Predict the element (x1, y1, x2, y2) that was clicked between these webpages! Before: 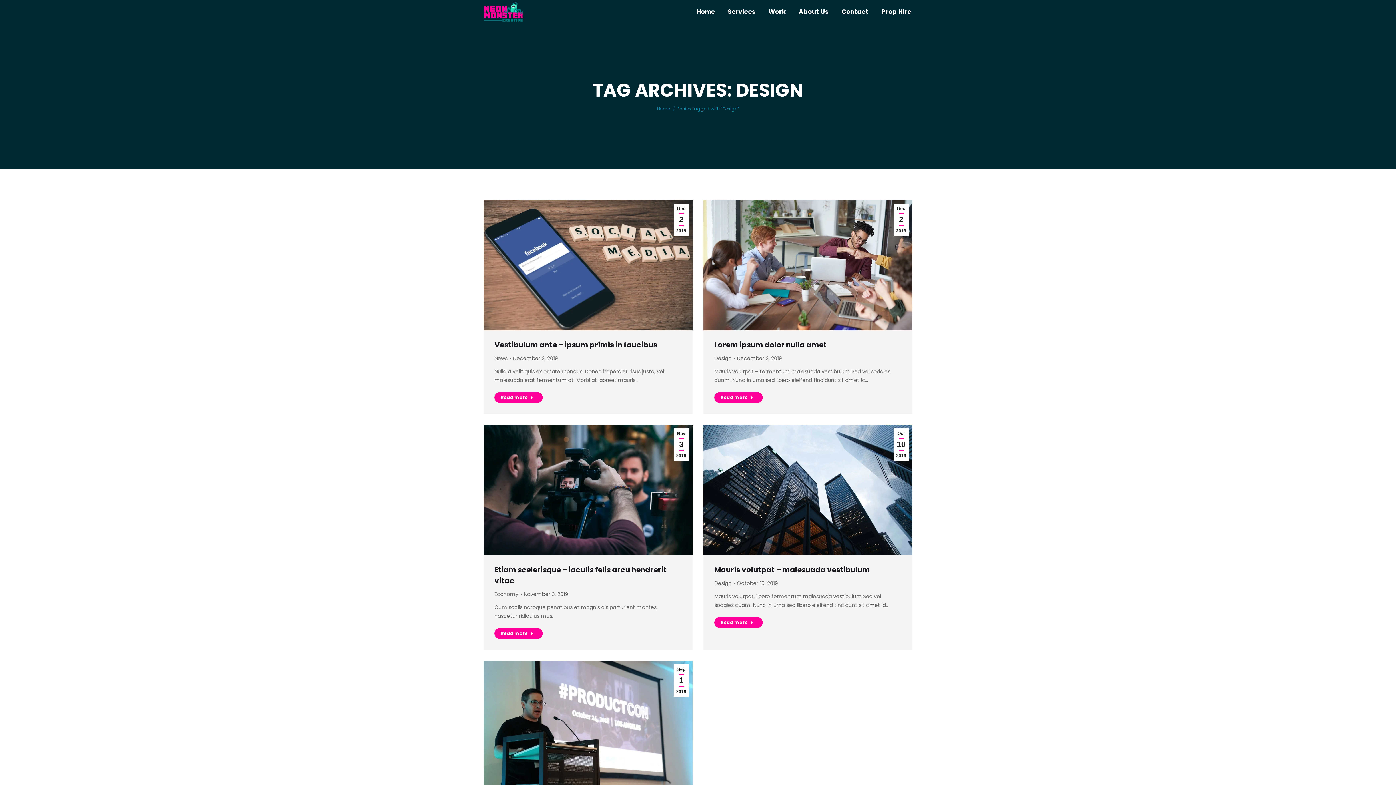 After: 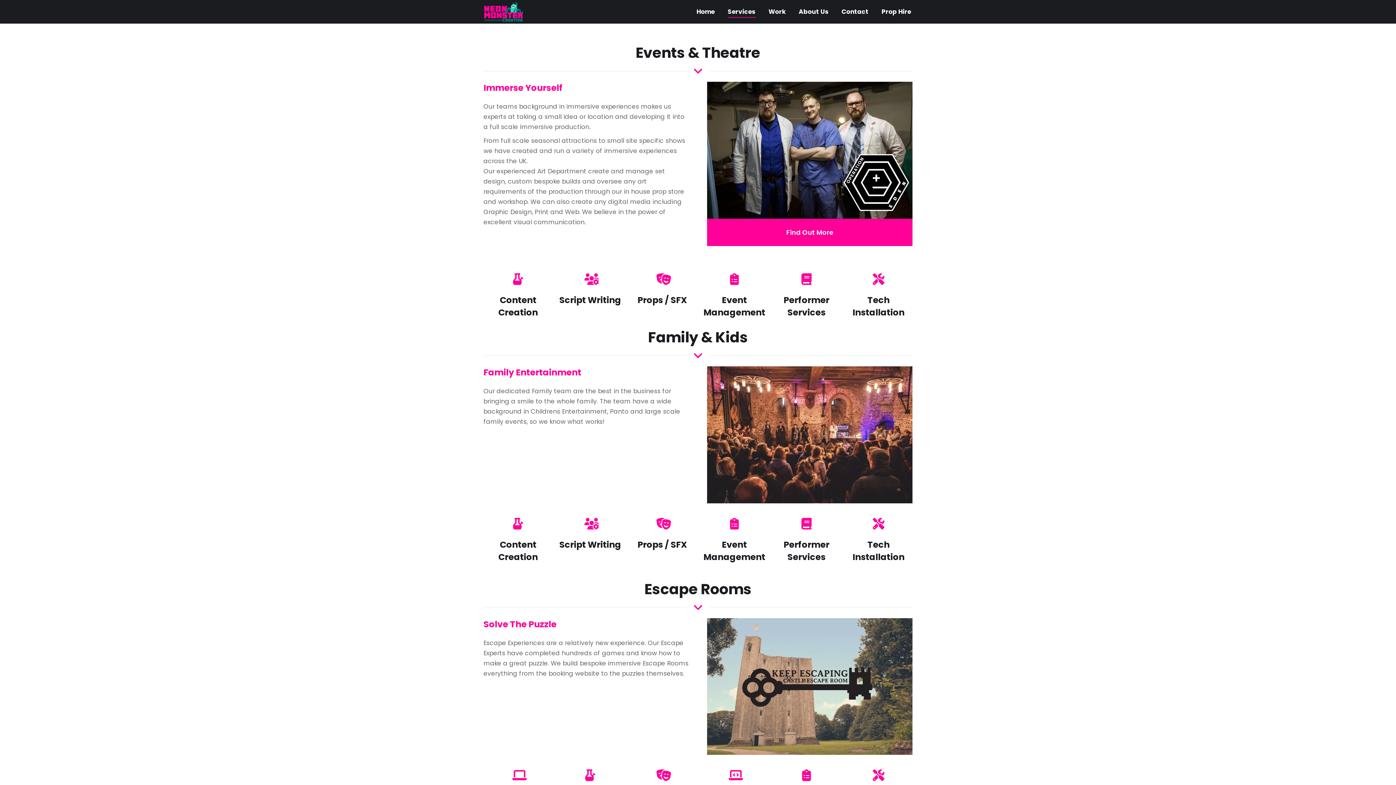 Action: label: Services bbox: (726, 6, 757, 17)